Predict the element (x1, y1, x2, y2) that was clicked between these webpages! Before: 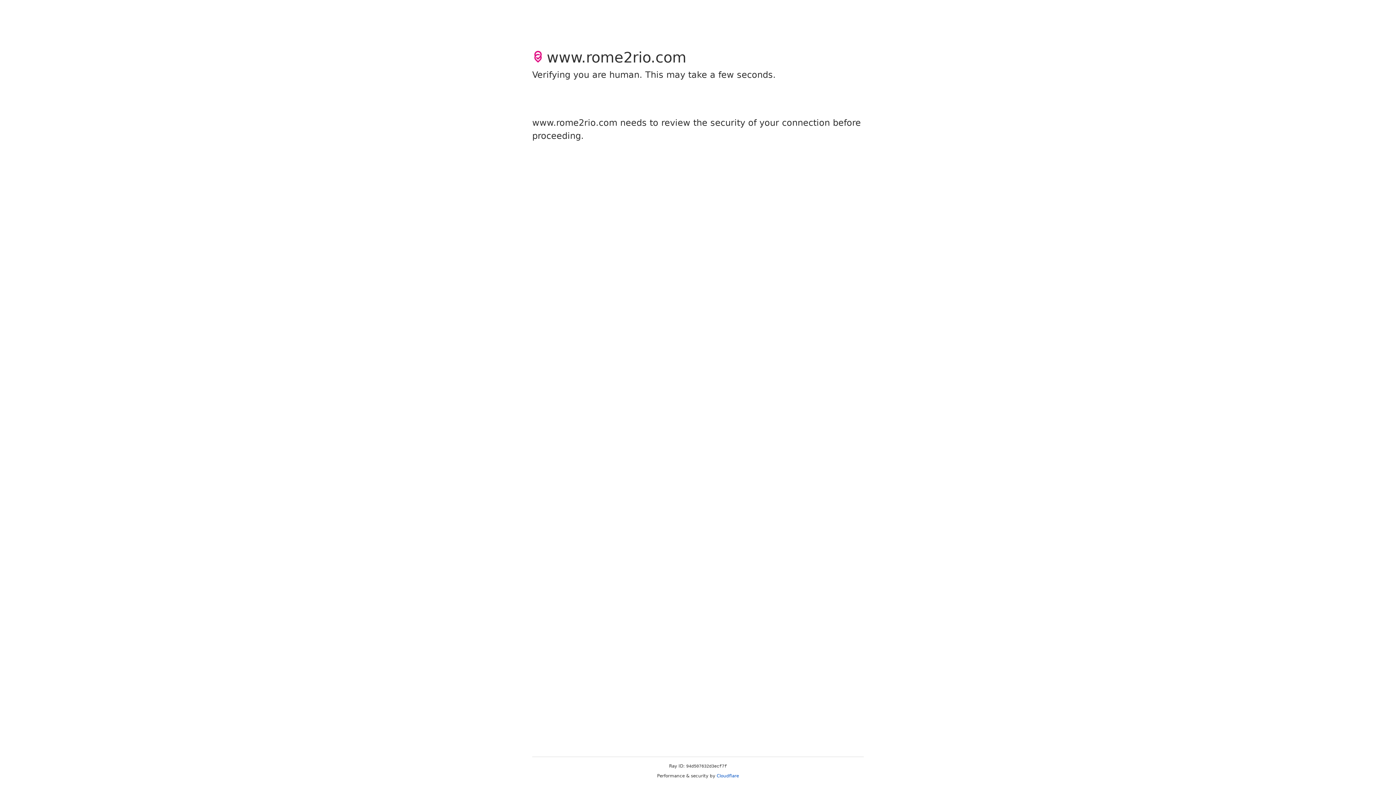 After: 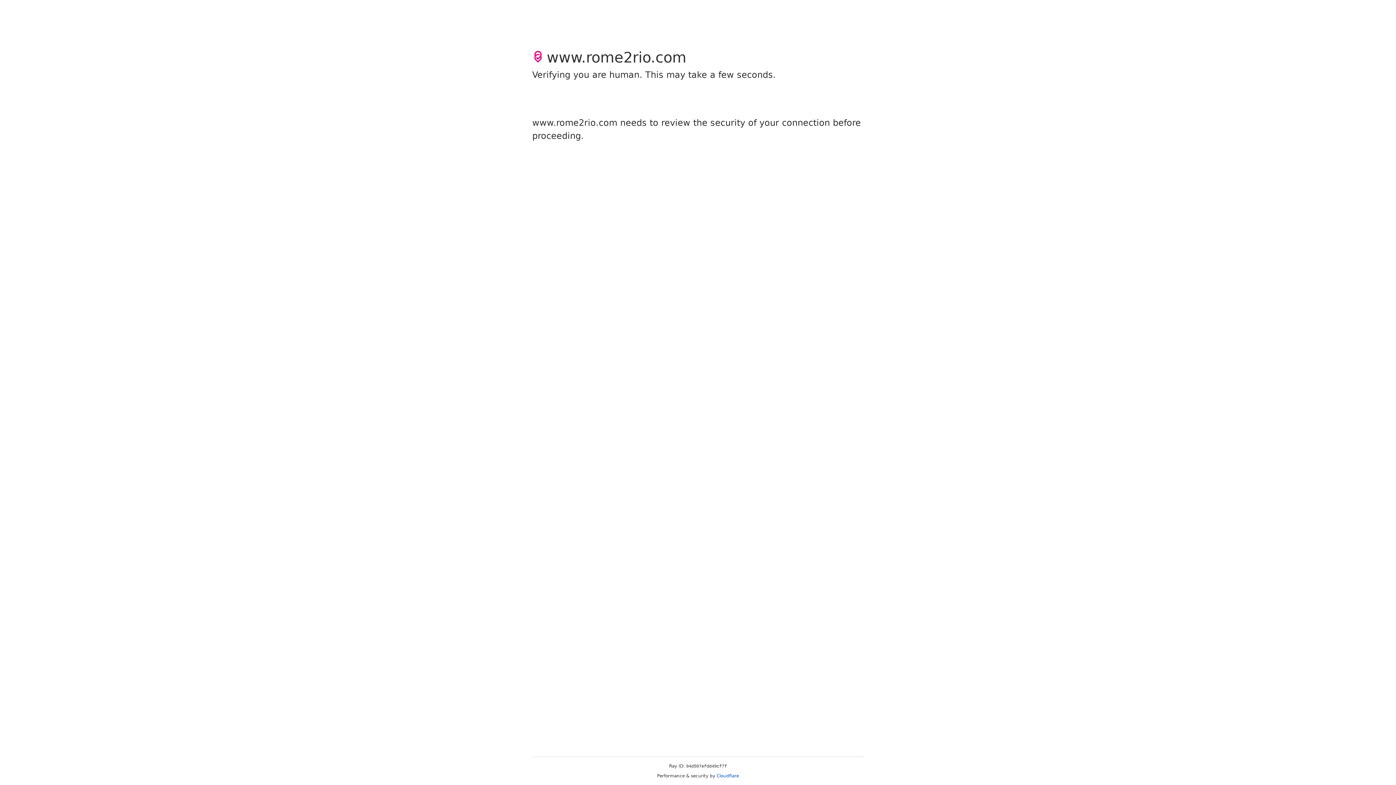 Action: bbox: (716, 773, 739, 778) label: Cloudflare